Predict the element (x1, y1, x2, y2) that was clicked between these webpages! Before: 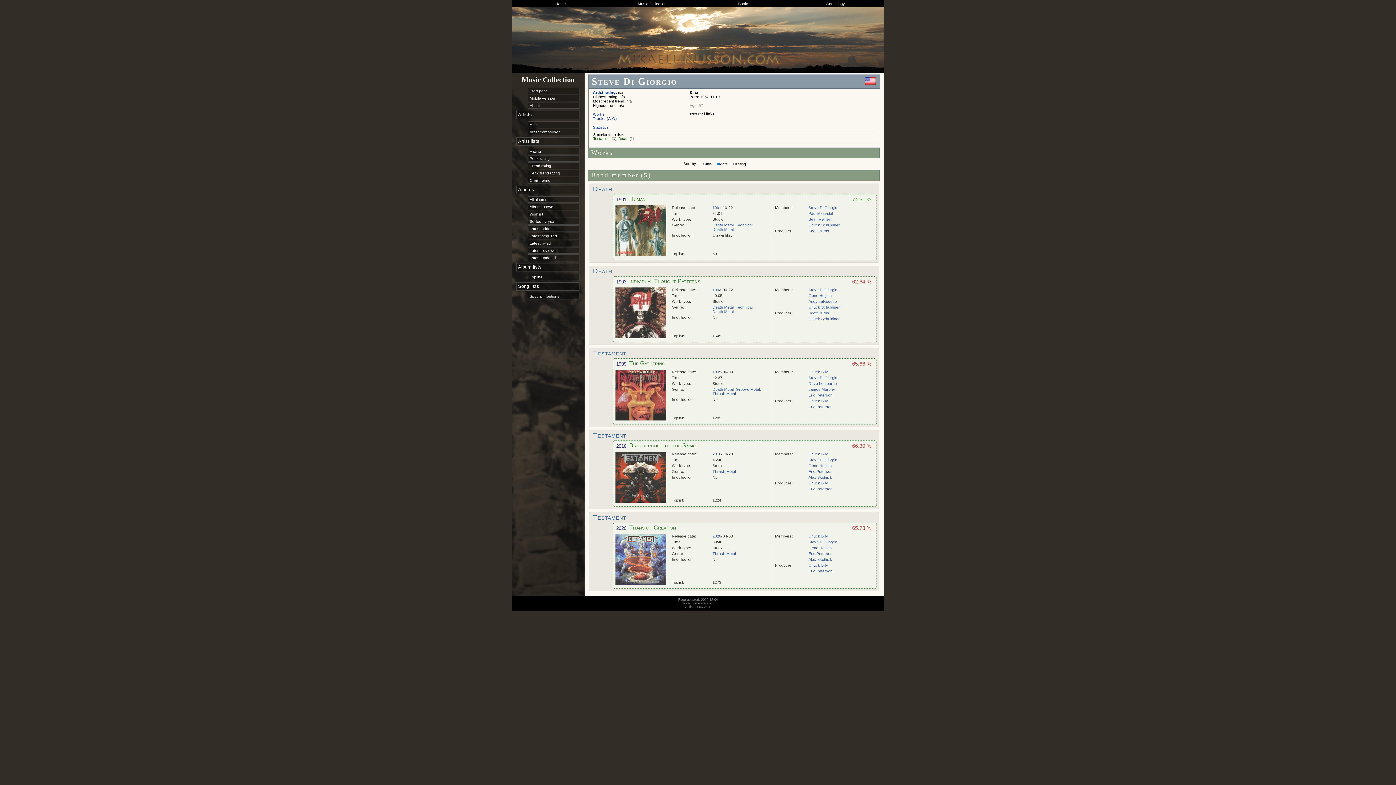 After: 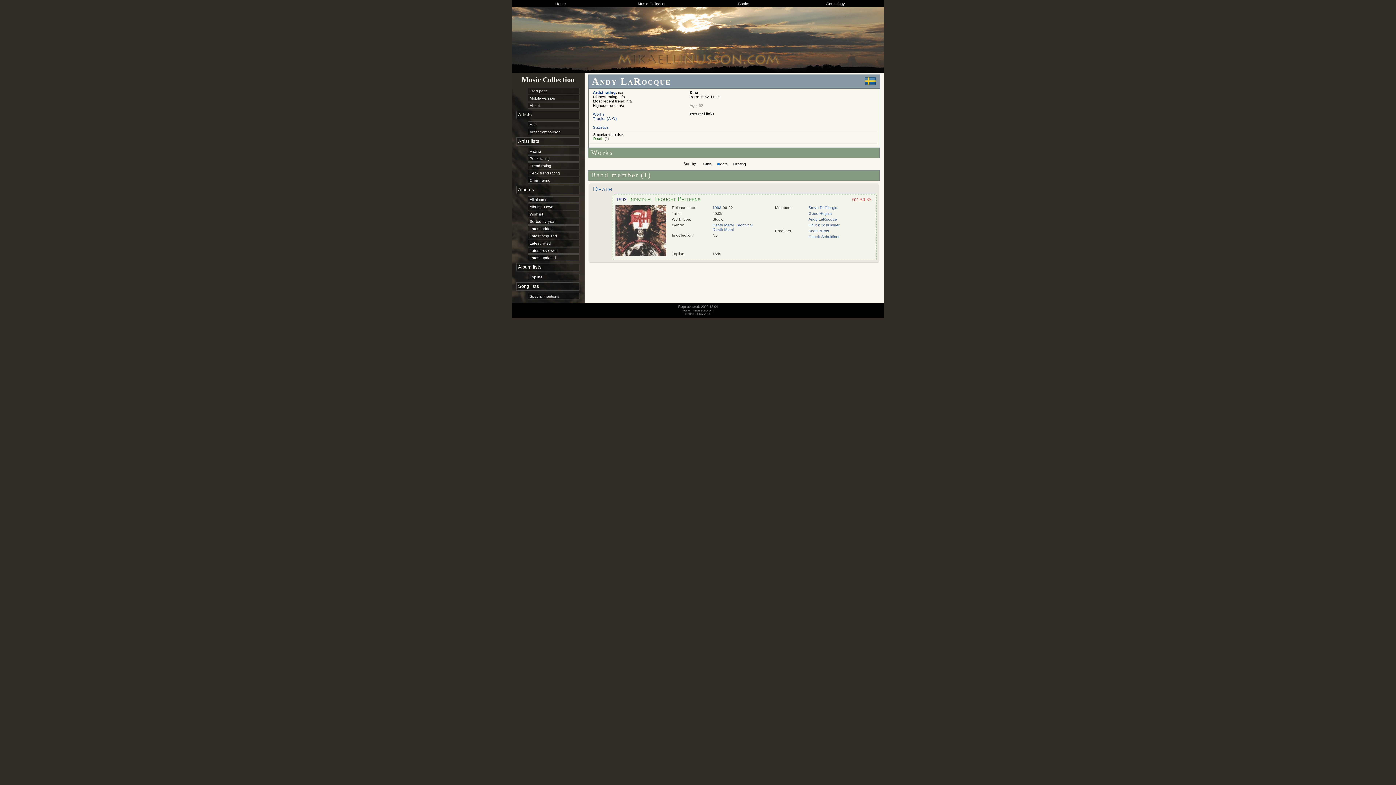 Action: label: Andy LaRocque bbox: (808, 299, 837, 303)